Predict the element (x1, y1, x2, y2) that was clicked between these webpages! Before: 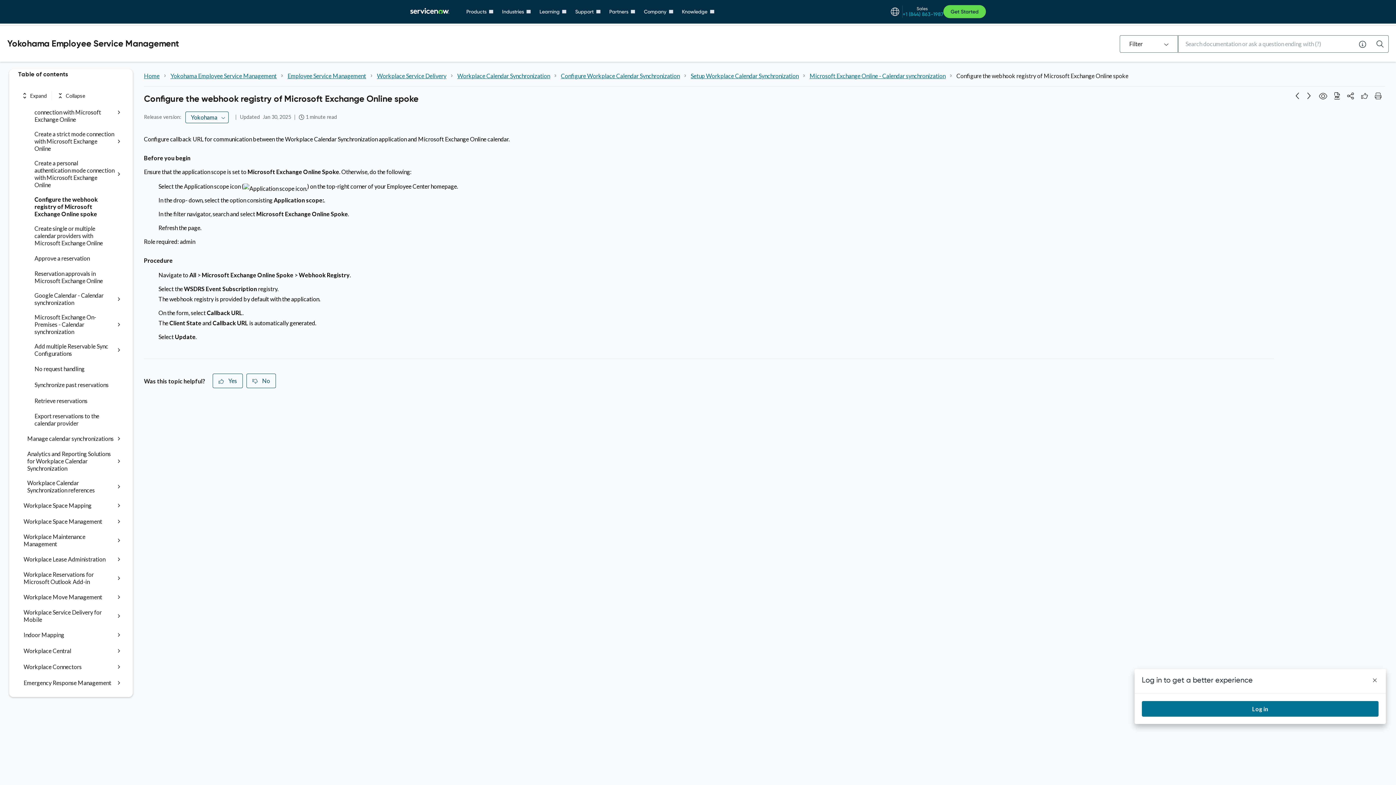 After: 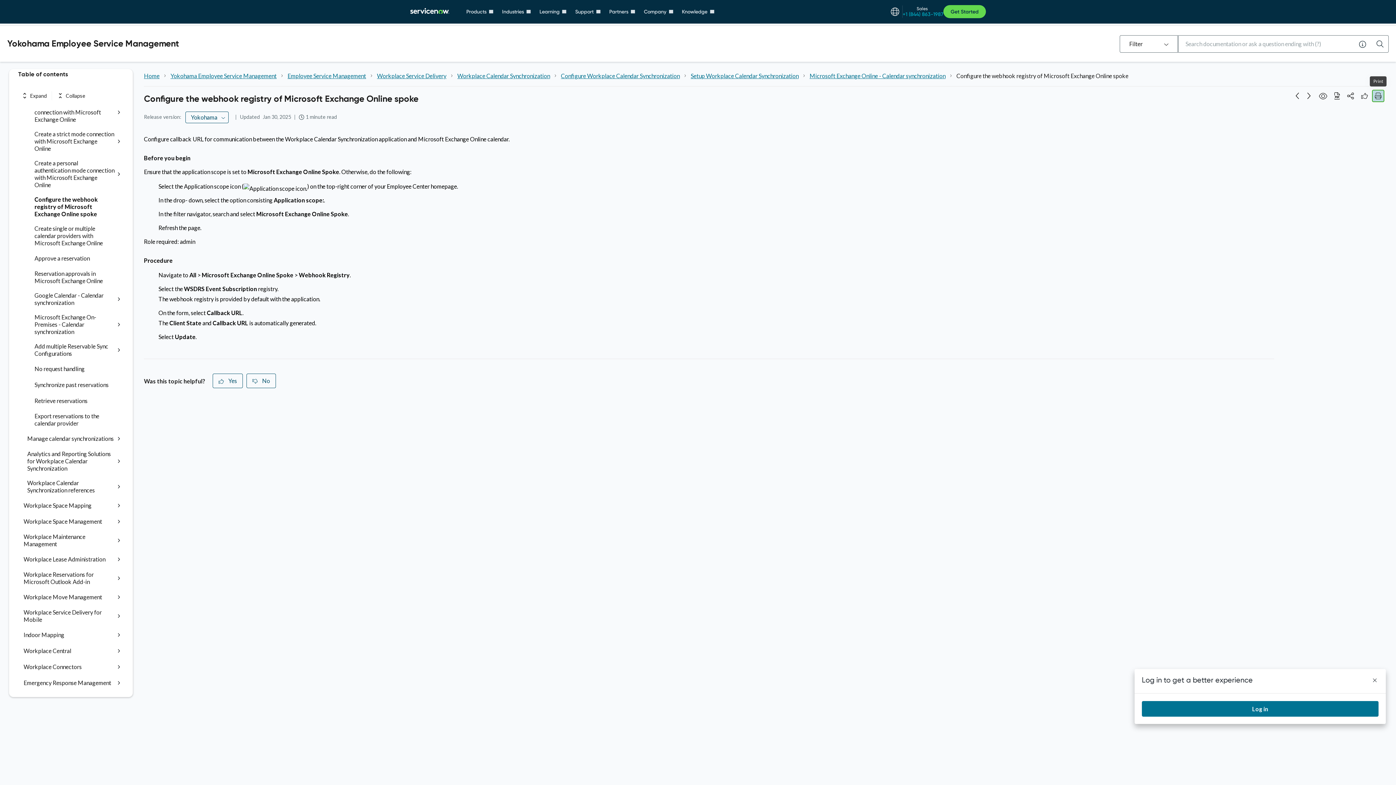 Action: bbox: (1372, 90, 1384, 101) label: Print